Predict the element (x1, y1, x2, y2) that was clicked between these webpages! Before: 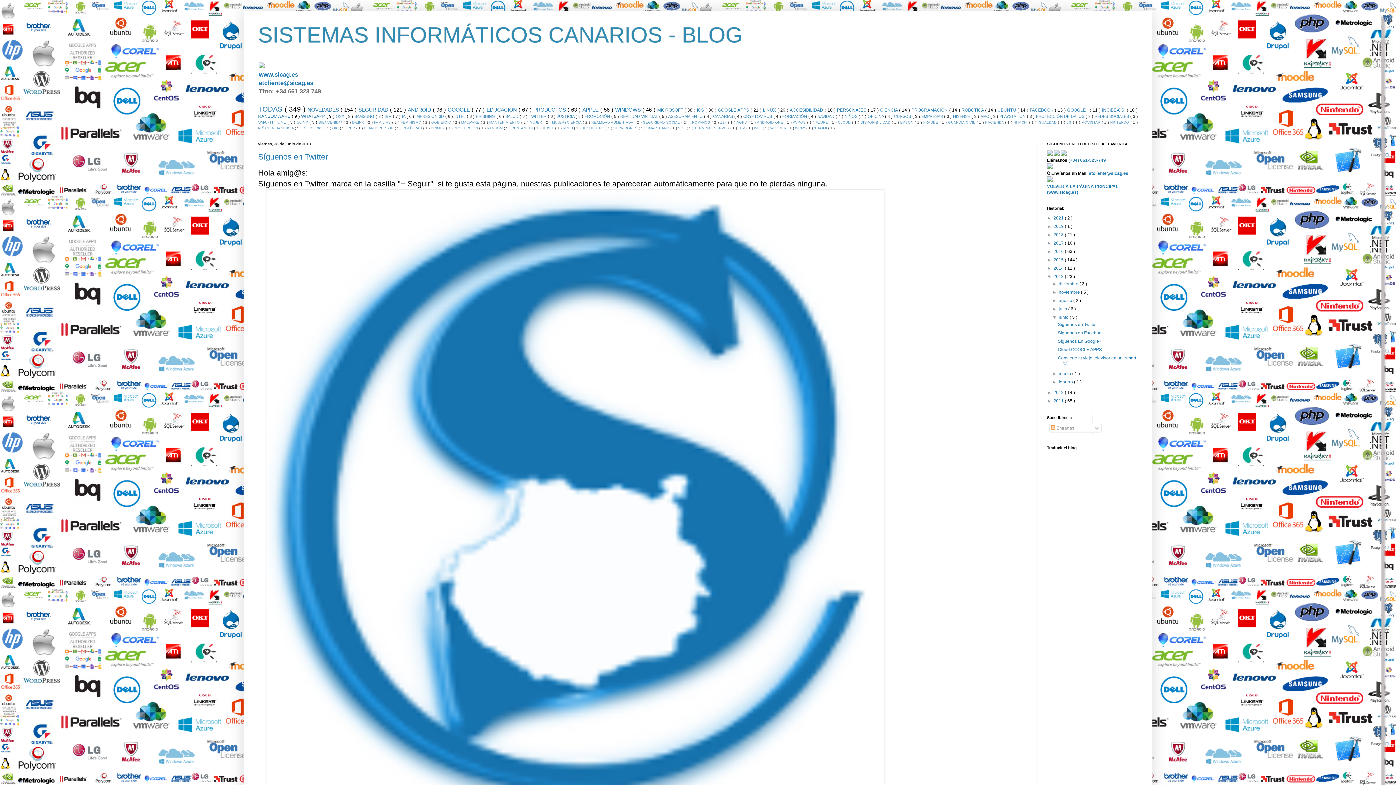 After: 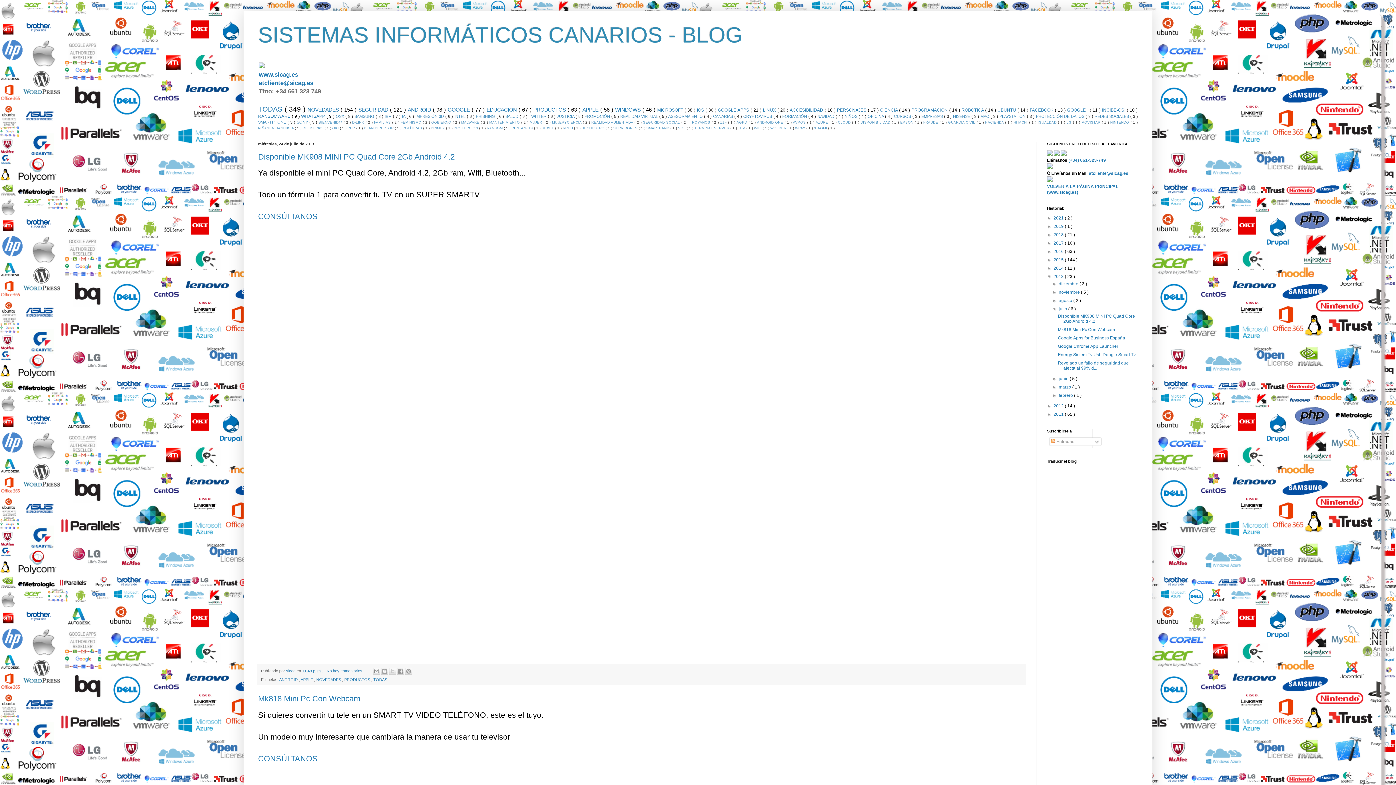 Action: label: julio  bbox: (1059, 306, 1068, 311)